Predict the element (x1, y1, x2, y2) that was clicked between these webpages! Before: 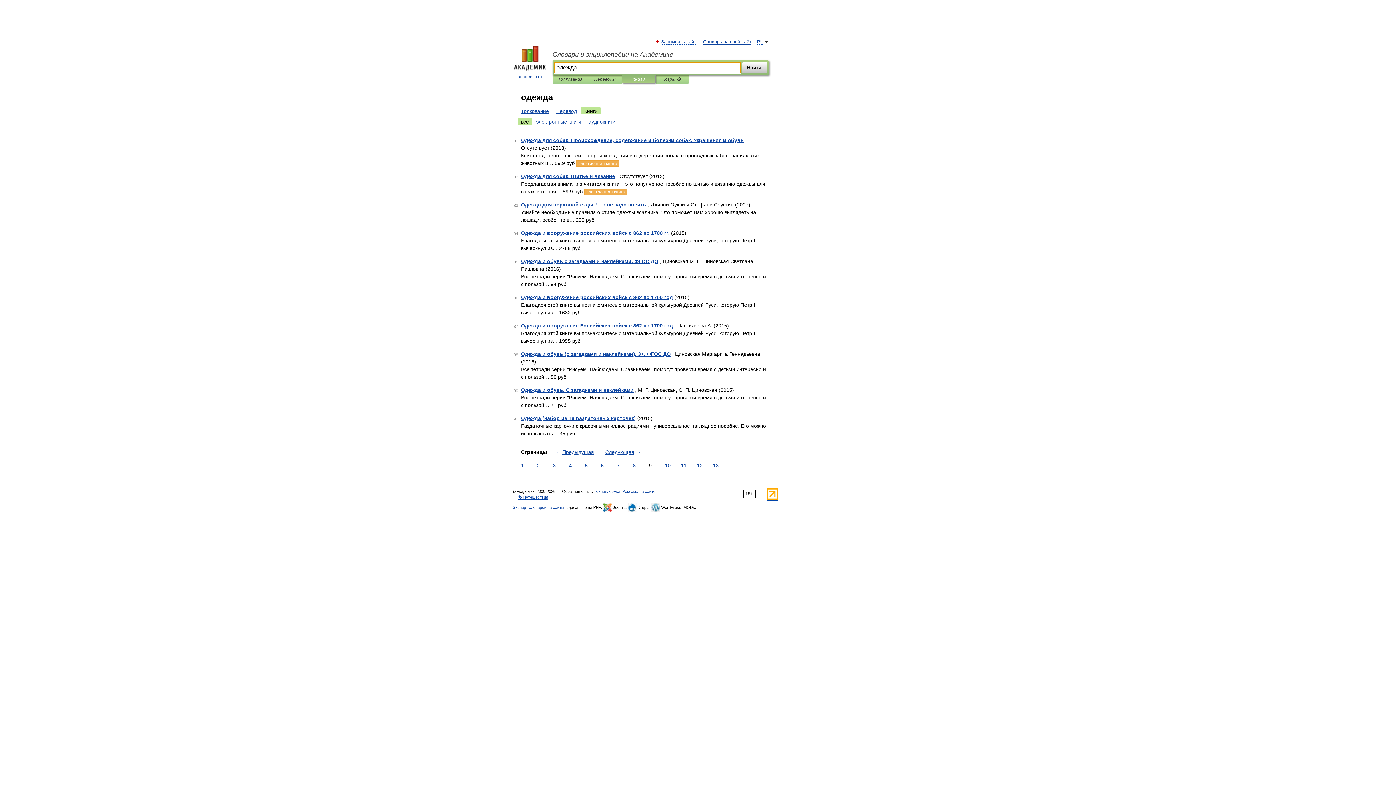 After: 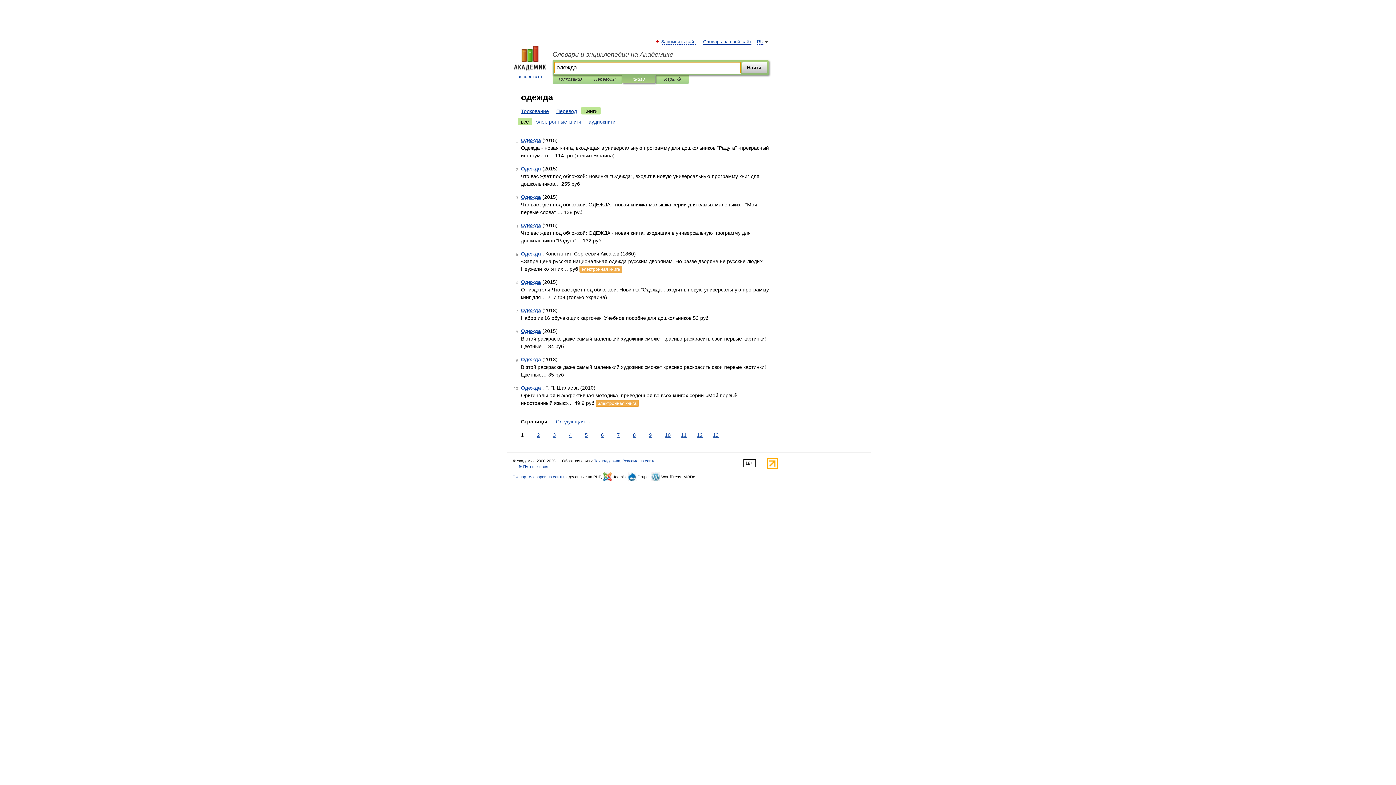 Action: bbox: (519, 462, 525, 469) label: 1